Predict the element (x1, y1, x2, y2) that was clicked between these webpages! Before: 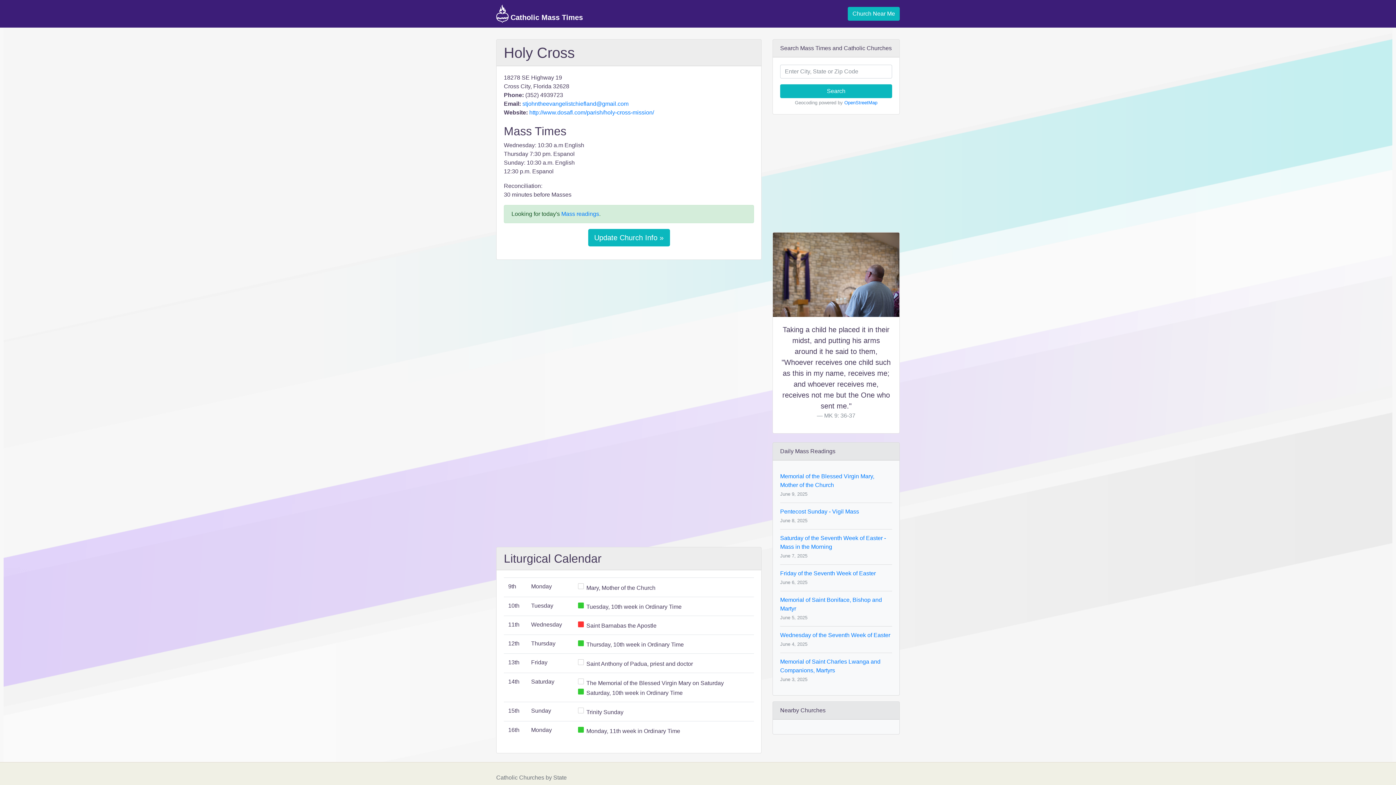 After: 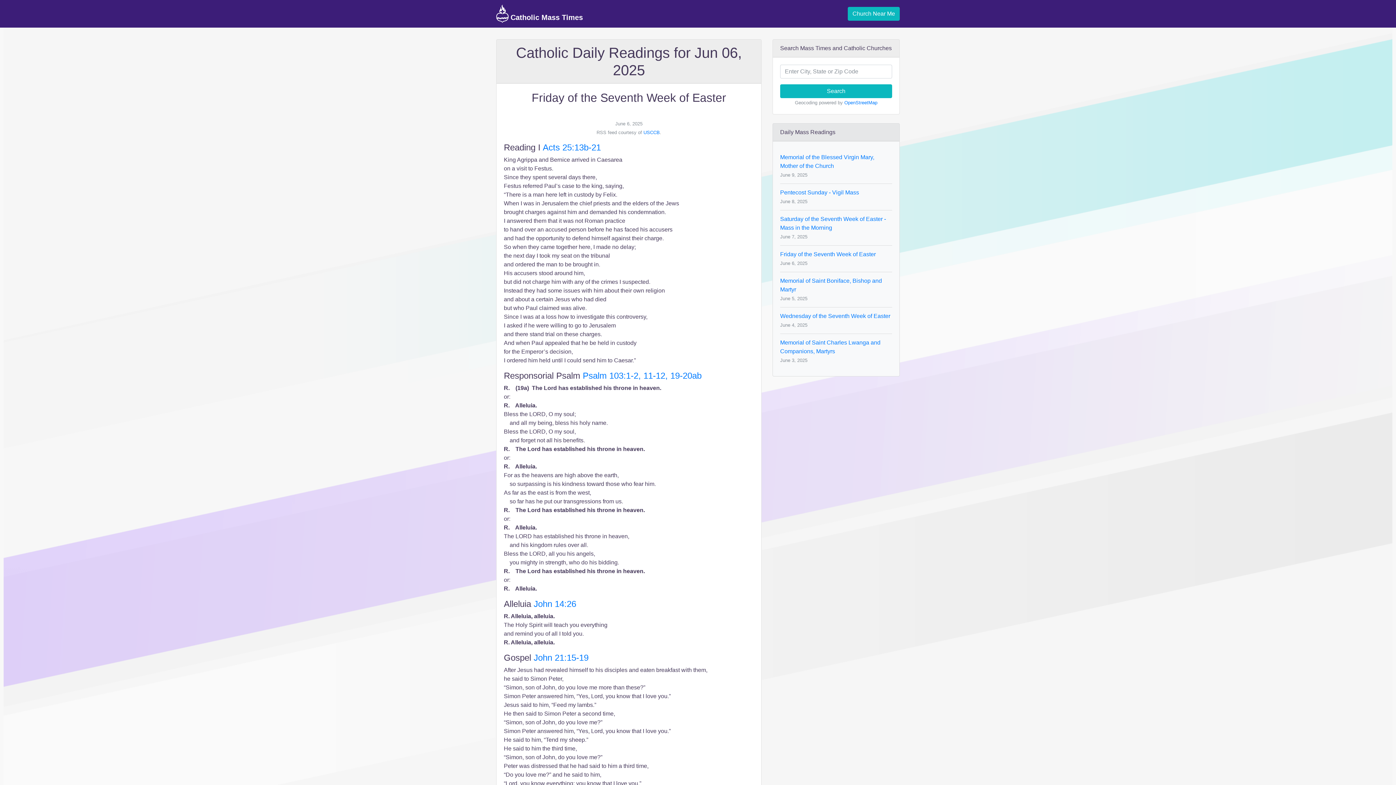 Action: bbox: (780, 570, 876, 576) label: Friday of the Seventh Week of Easter